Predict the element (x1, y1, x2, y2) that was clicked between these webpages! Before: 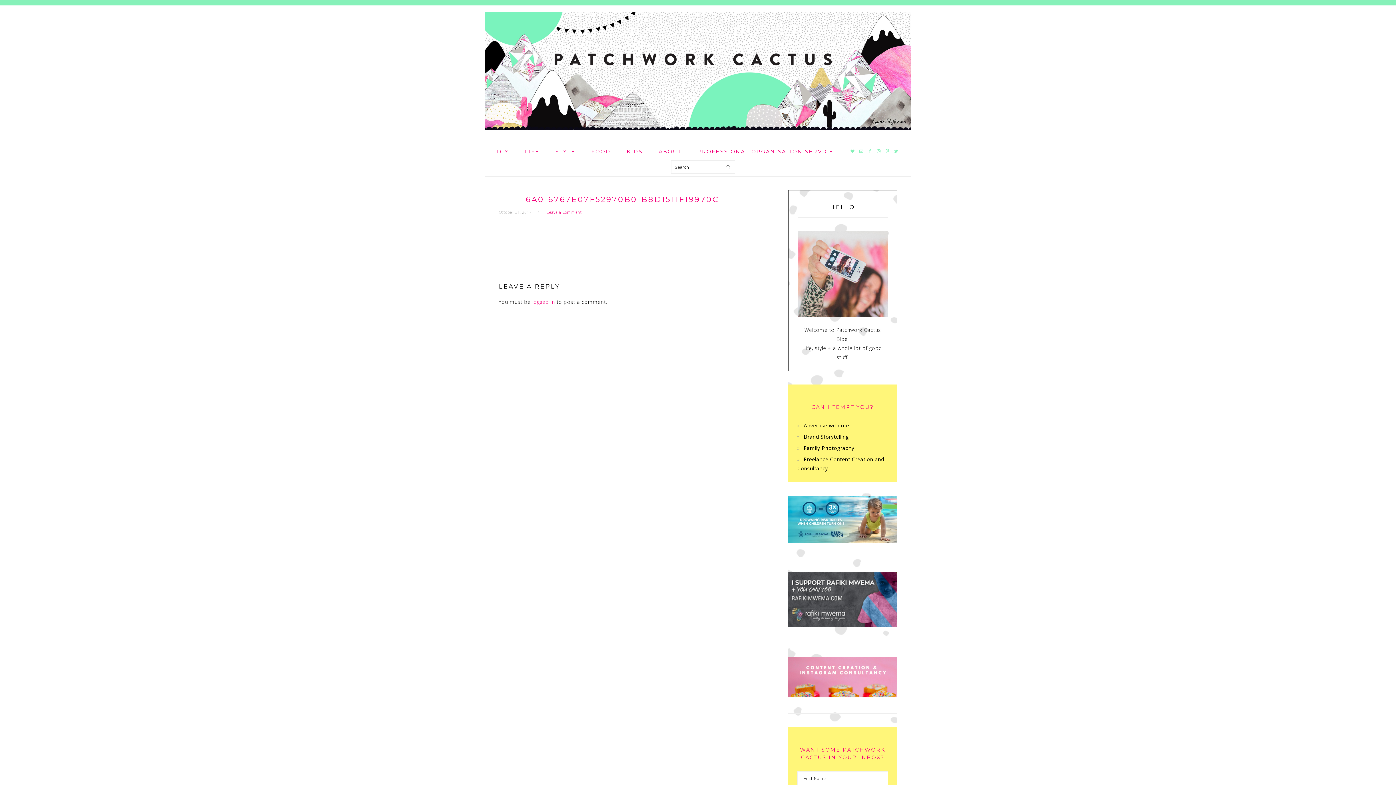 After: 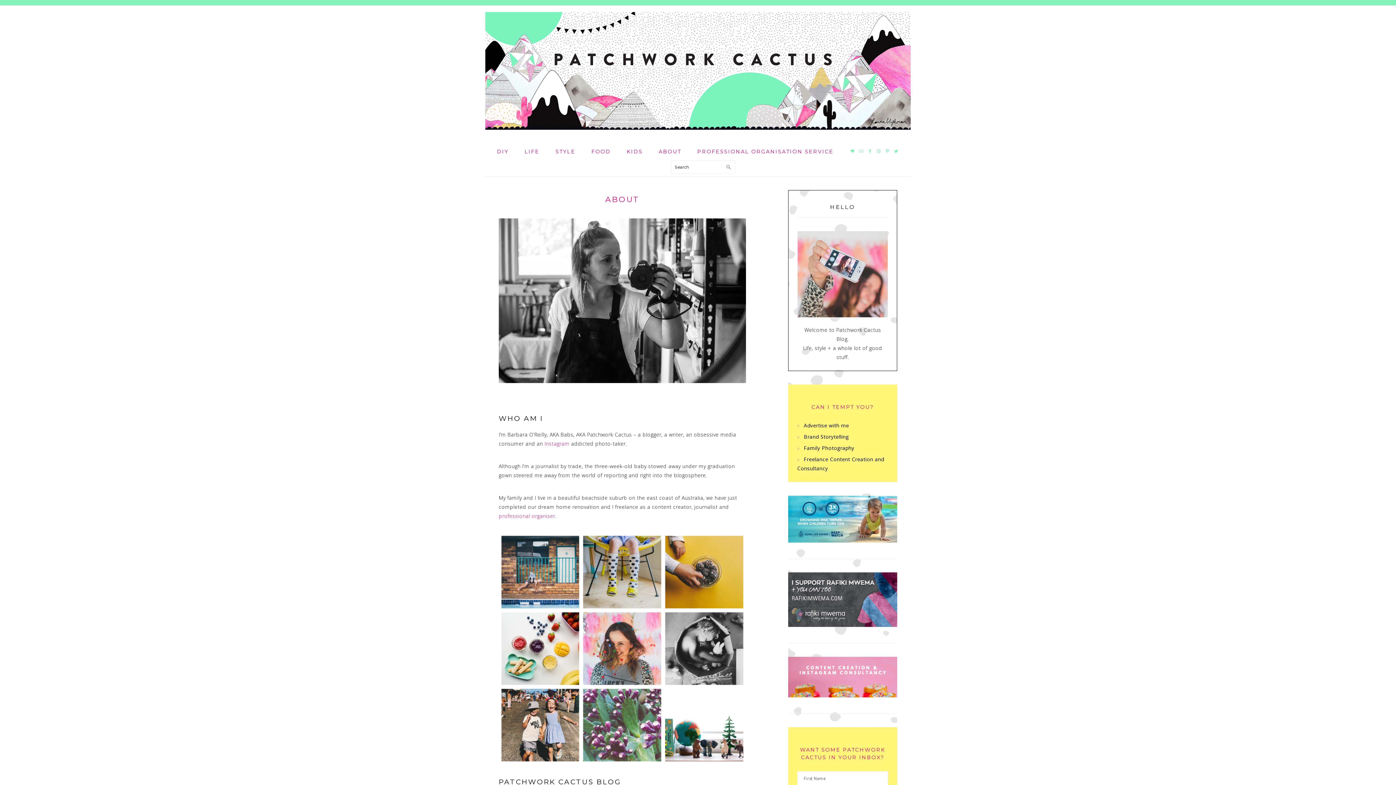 Action: bbox: (485, 12, 910, 129) label: PATCHWORK CACTUS